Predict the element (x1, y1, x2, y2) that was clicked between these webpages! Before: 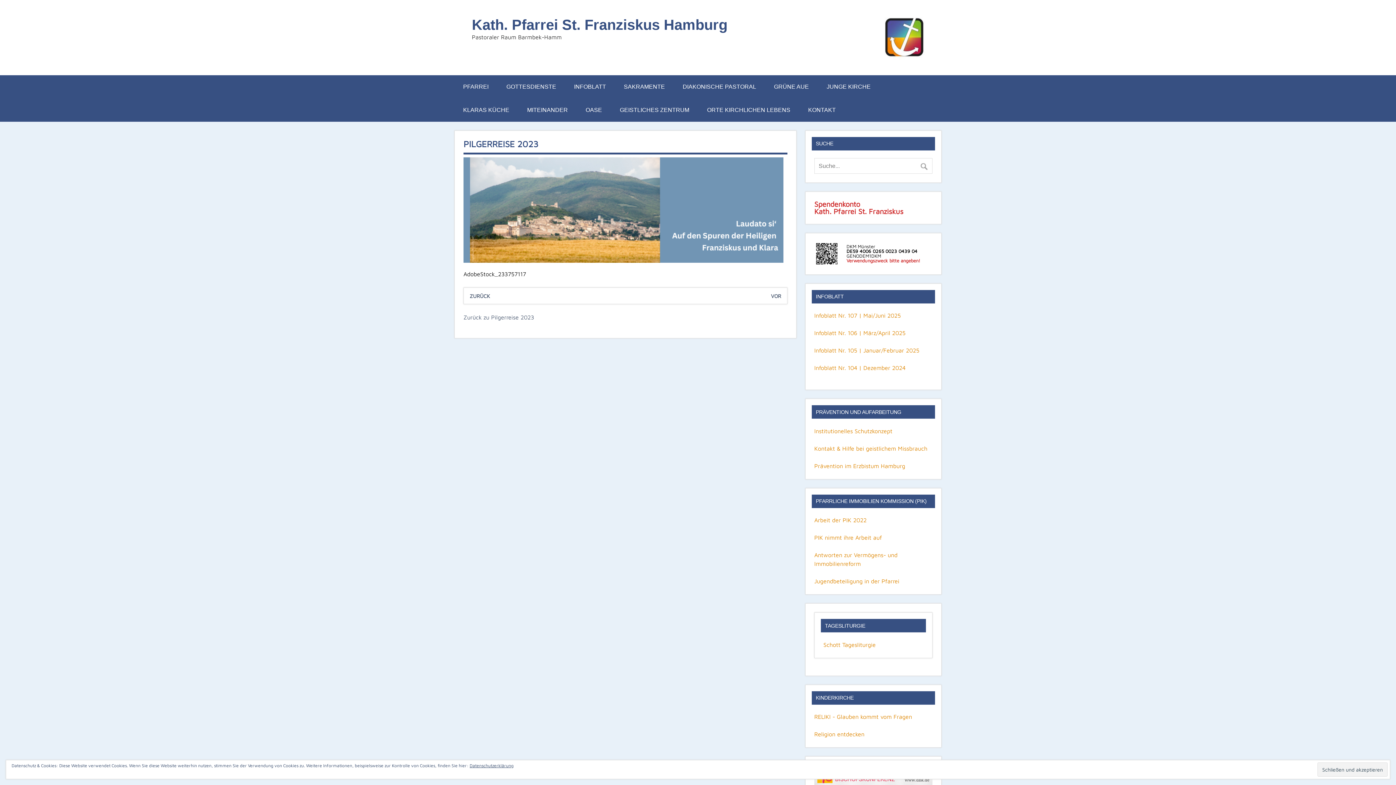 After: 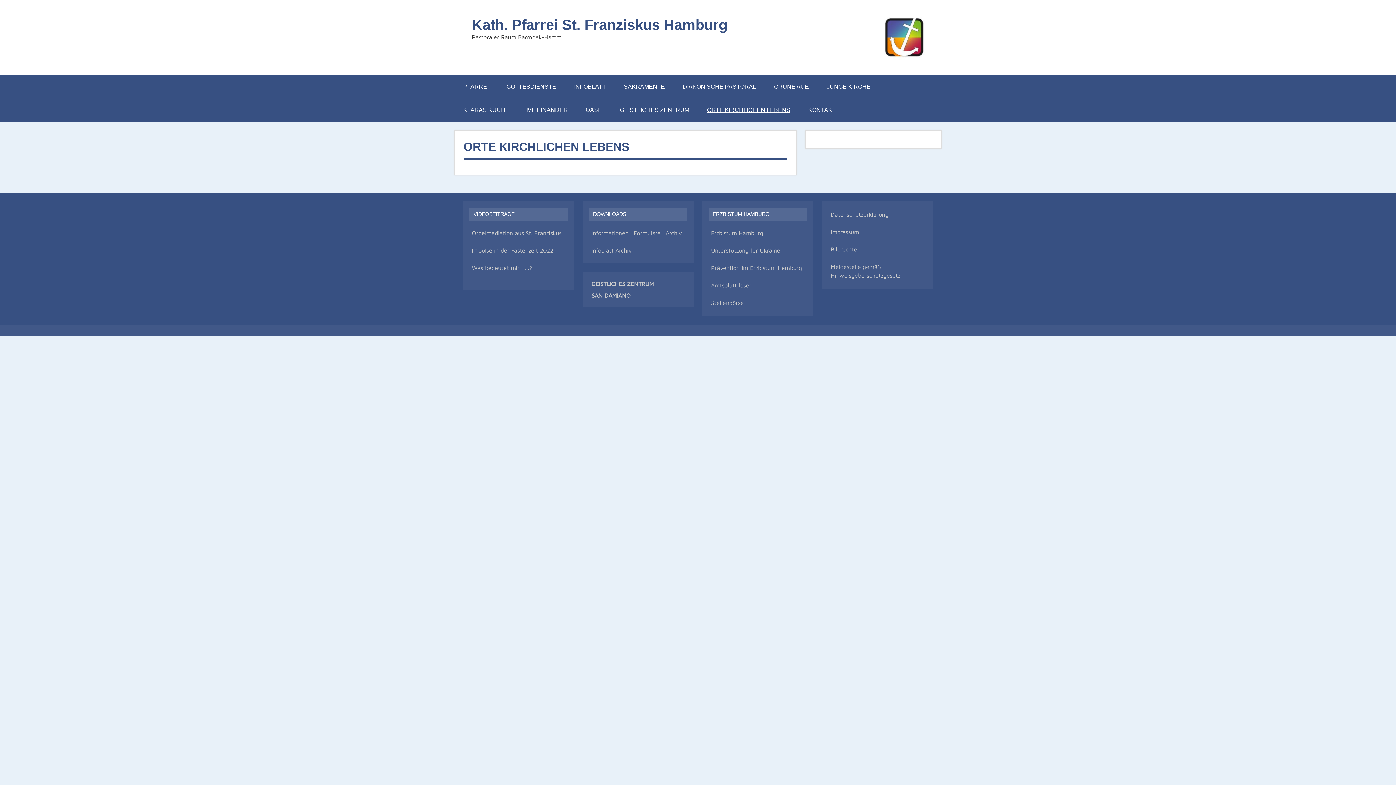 Action: bbox: (698, 98, 799, 121) label: ORTE KIRCHLICHEN LEBENS